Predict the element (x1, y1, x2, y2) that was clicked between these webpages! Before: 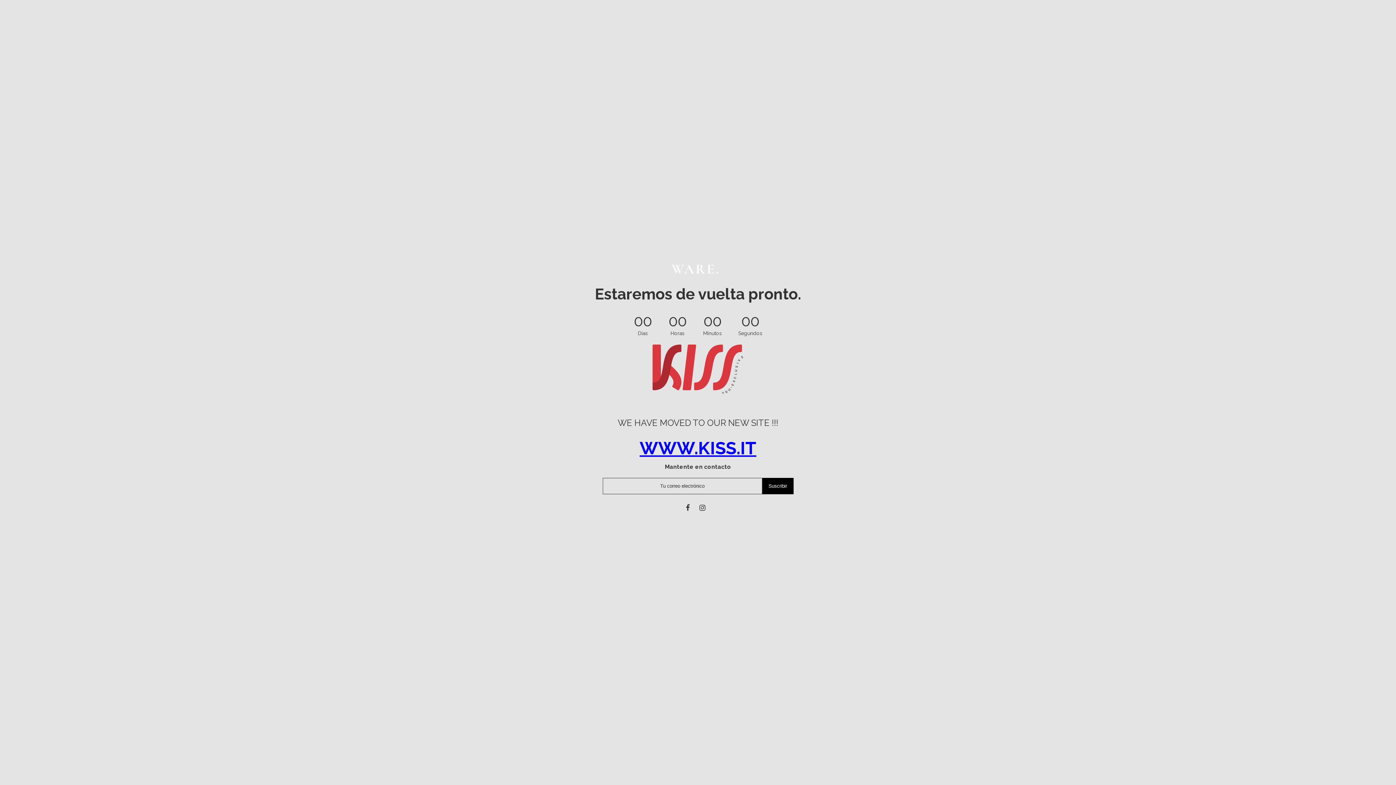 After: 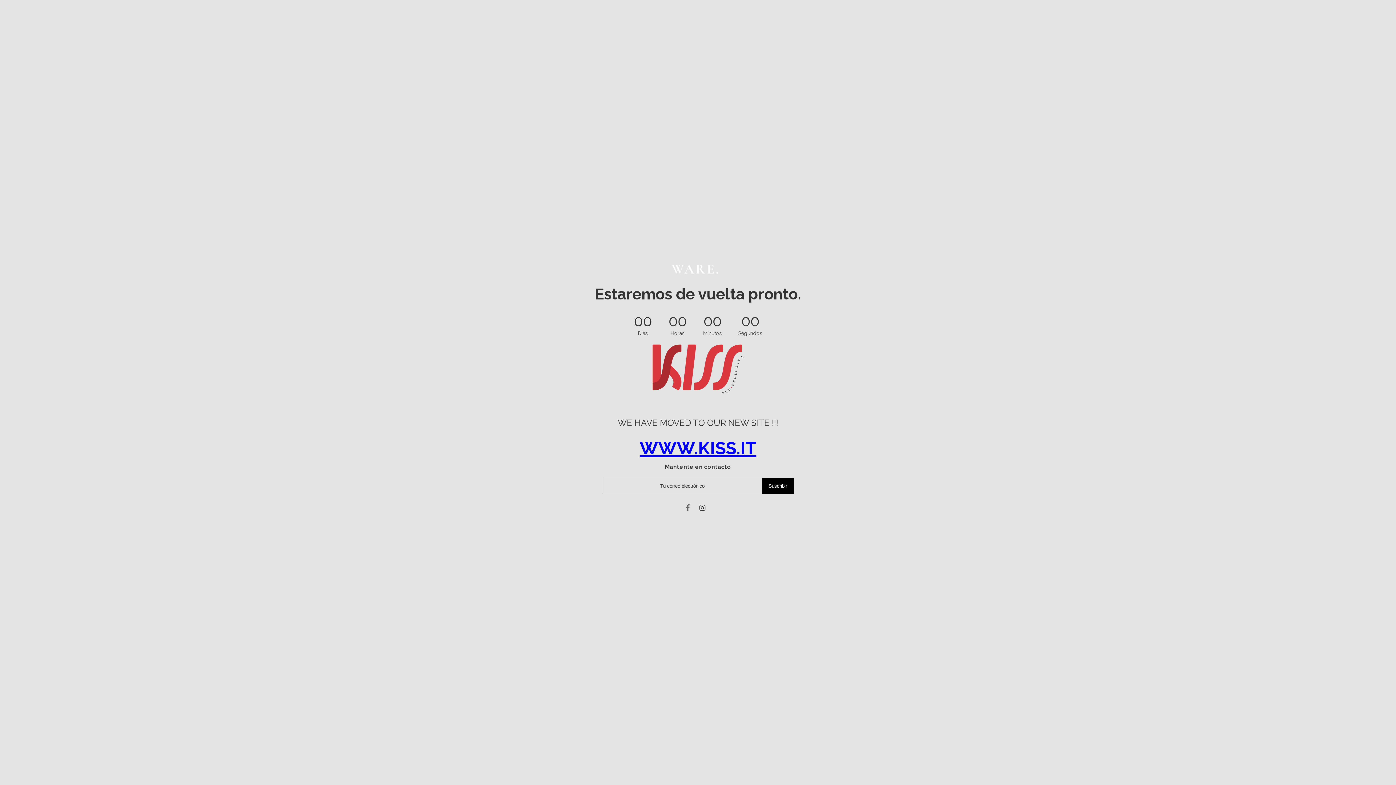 Action: bbox: (683, 504, 692, 512)